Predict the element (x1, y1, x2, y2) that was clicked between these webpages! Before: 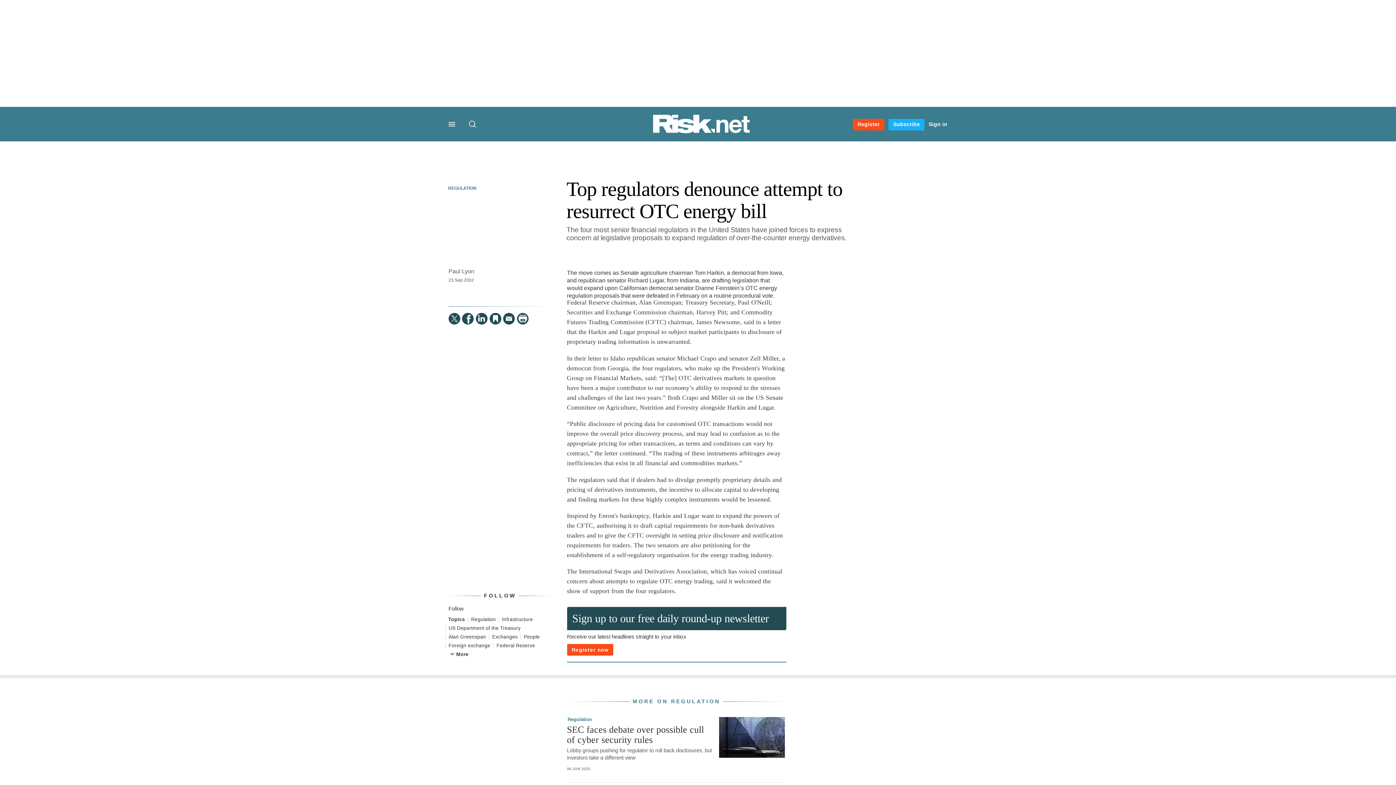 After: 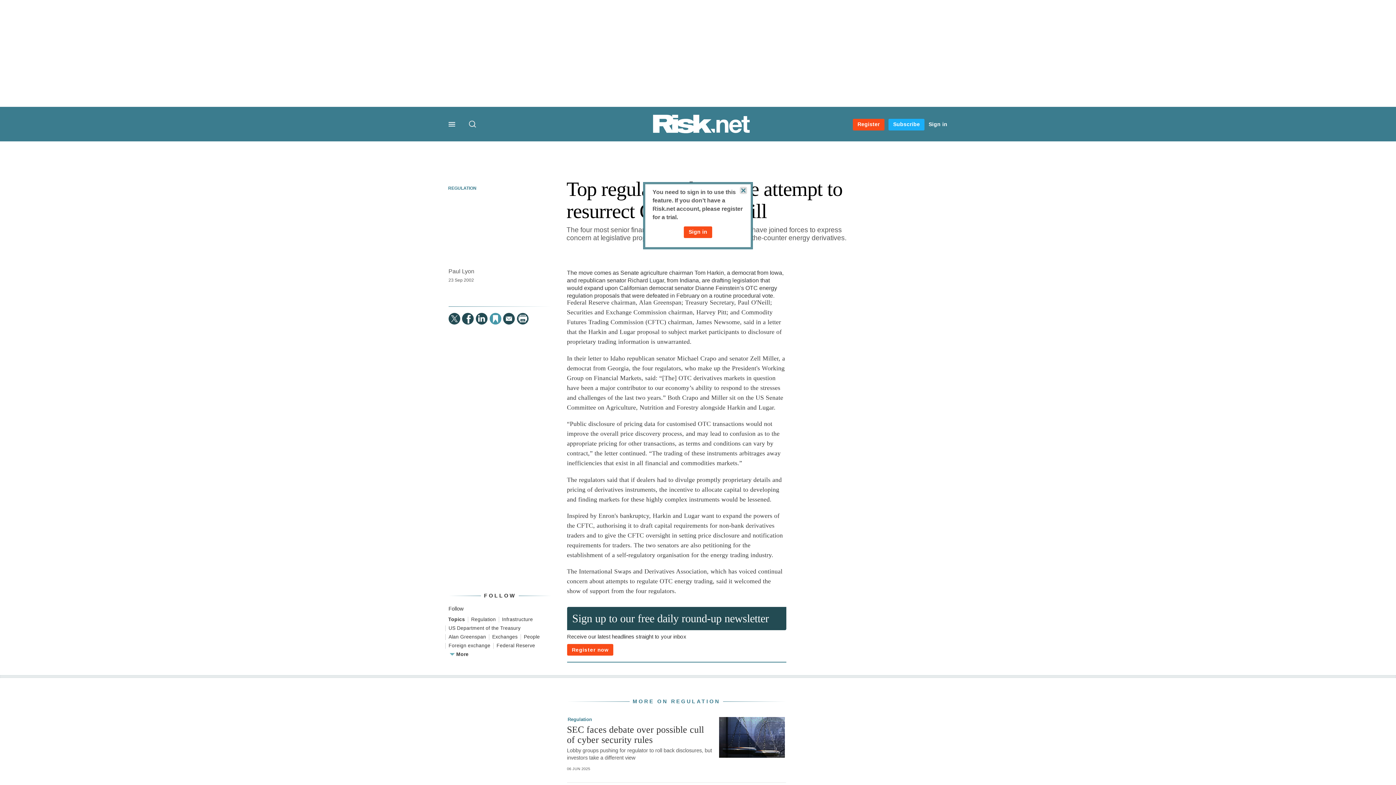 Action: bbox: (489, 312, 501, 324)